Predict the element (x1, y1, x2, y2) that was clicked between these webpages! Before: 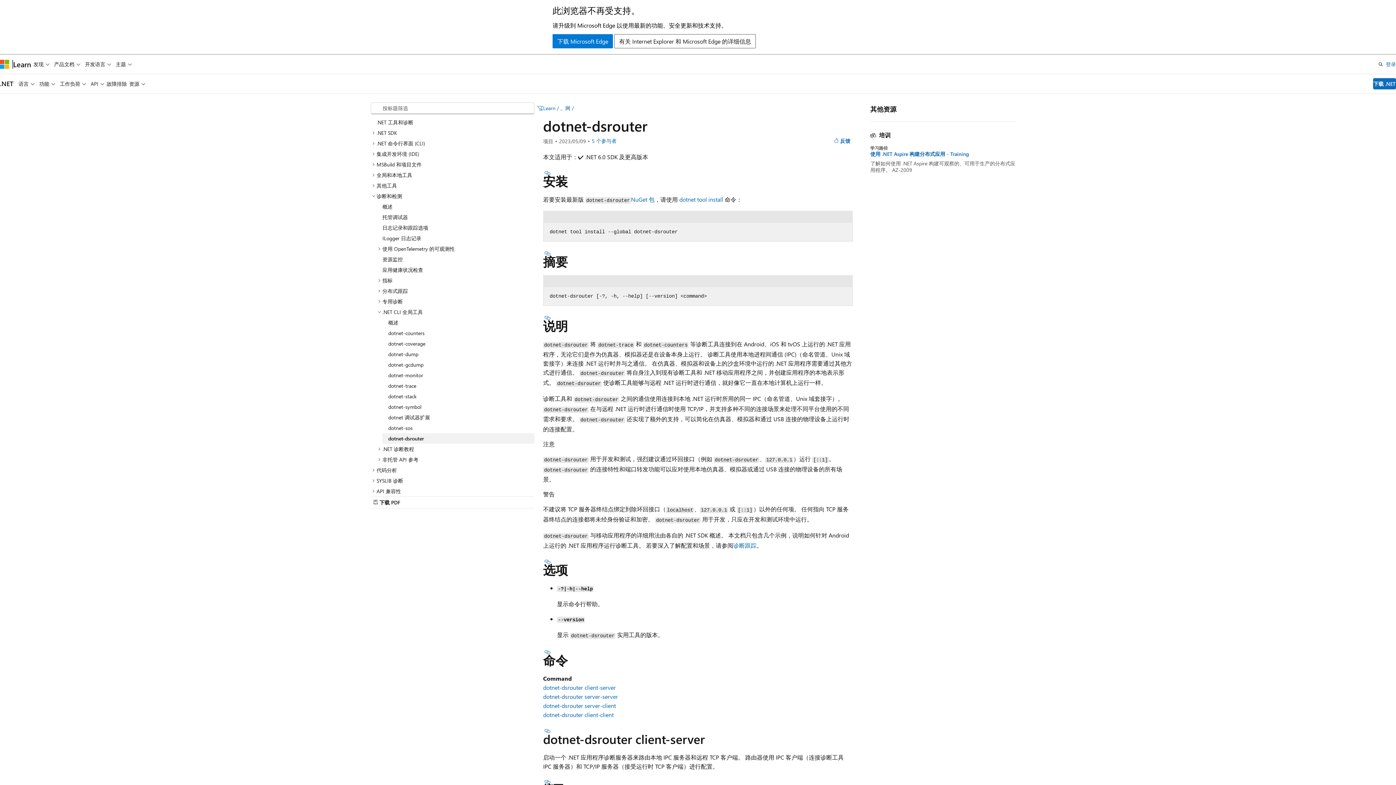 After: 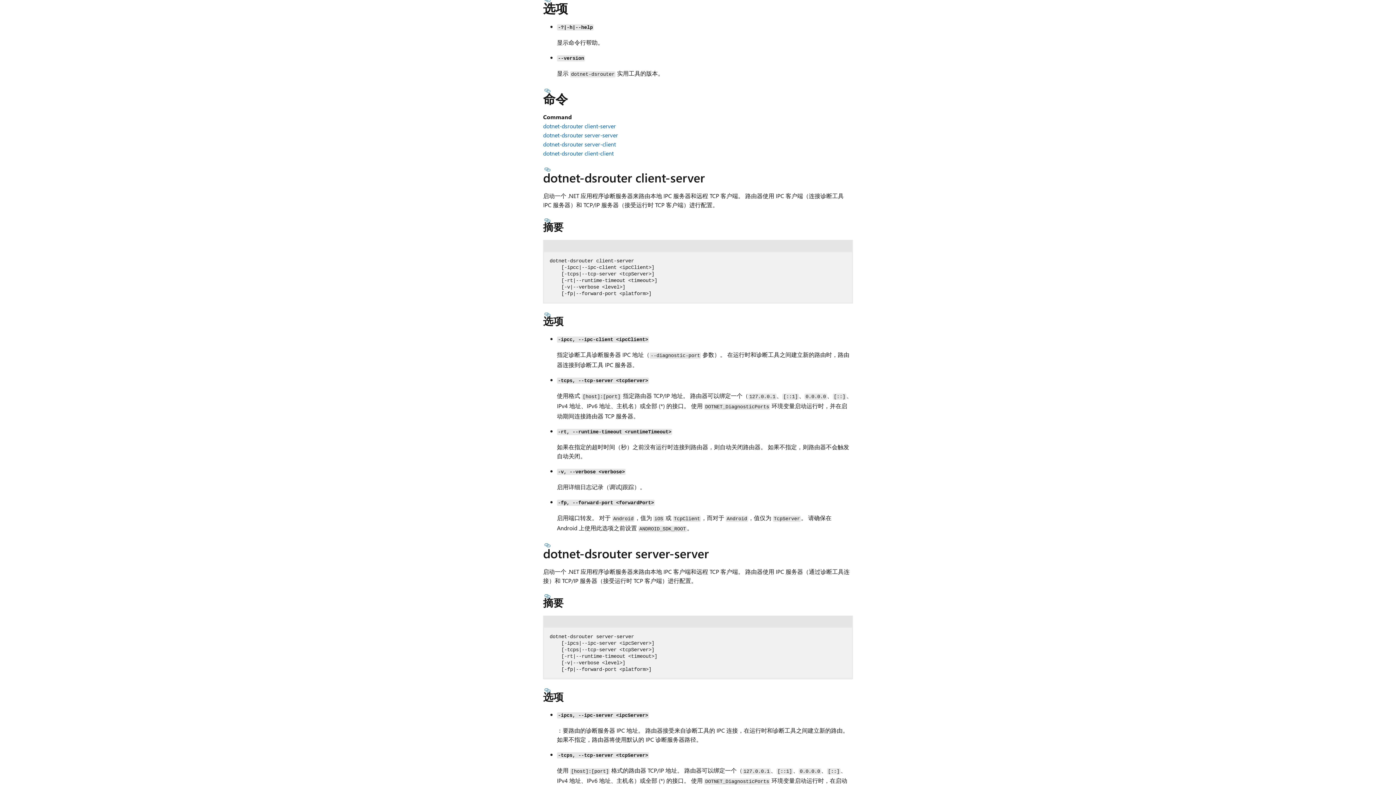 Action: label: 节标题：选项 bbox: (543, 558, 552, 564)